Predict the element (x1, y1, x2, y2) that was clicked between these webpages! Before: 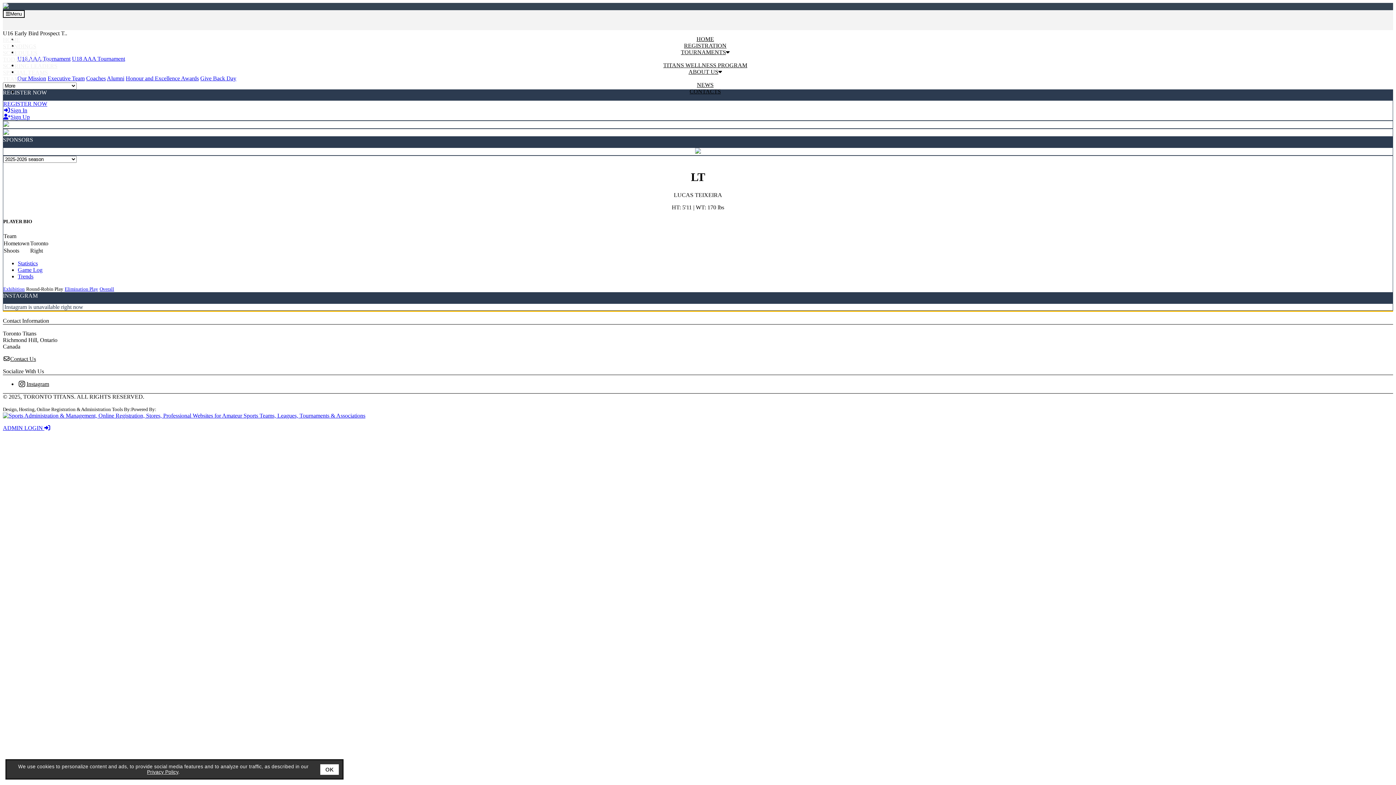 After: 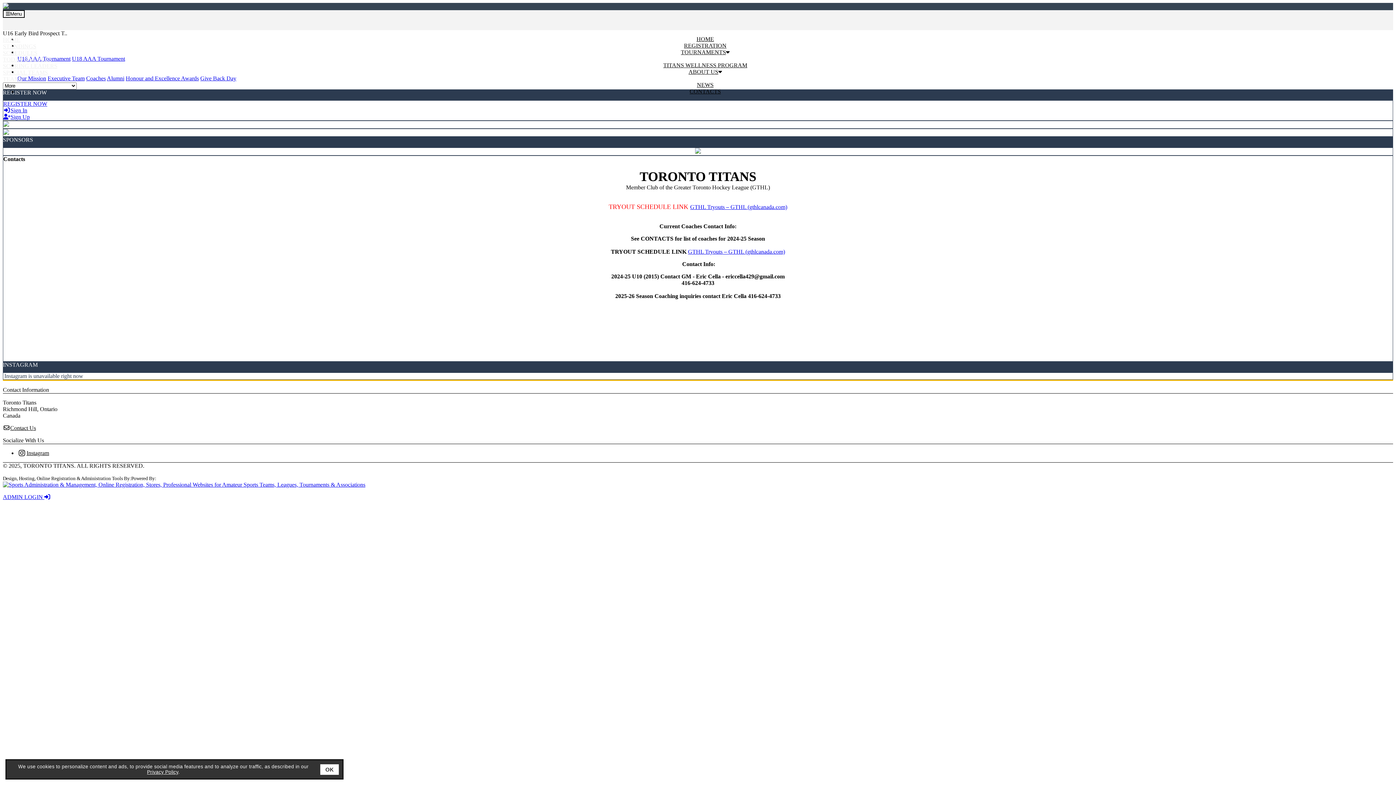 Action: label: CONTACTS bbox: (17, 88, 1393, 94)